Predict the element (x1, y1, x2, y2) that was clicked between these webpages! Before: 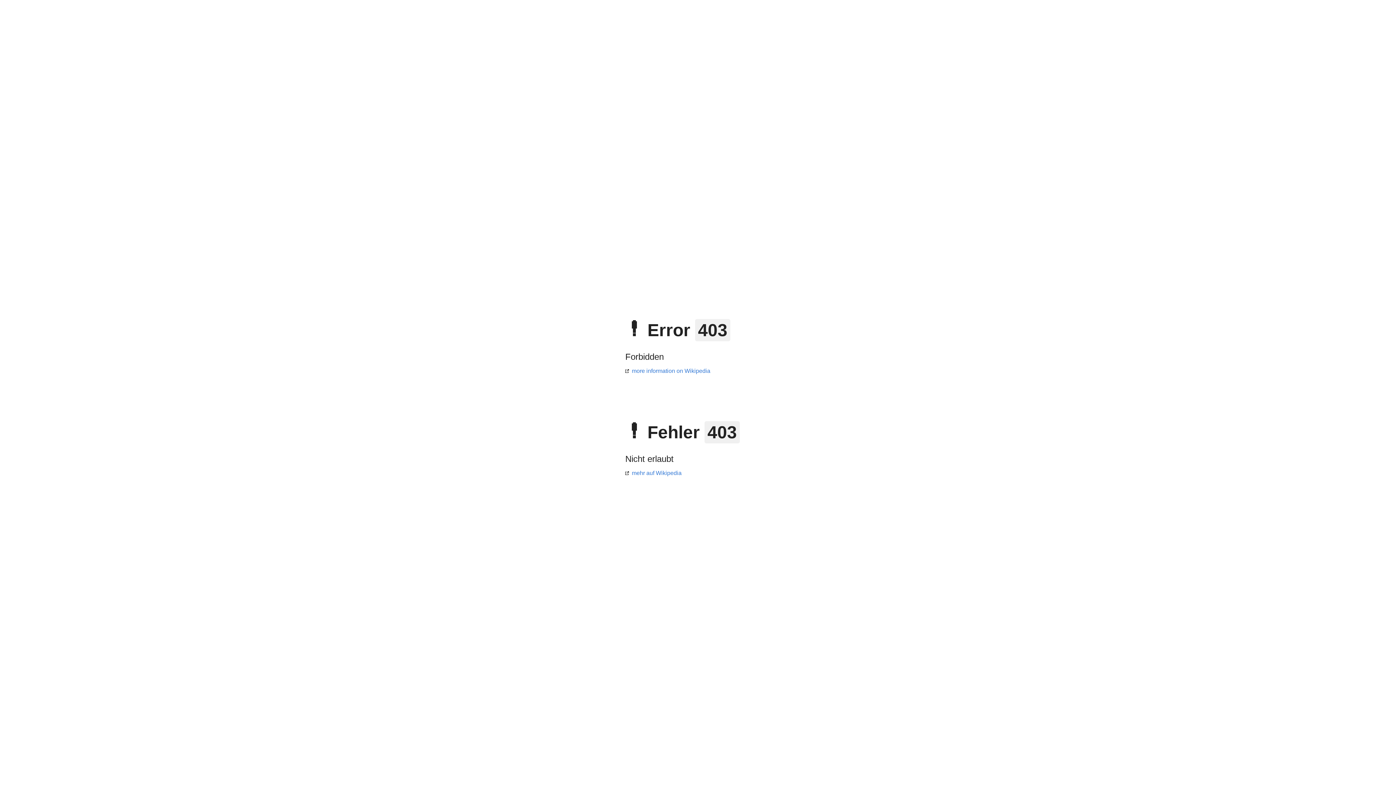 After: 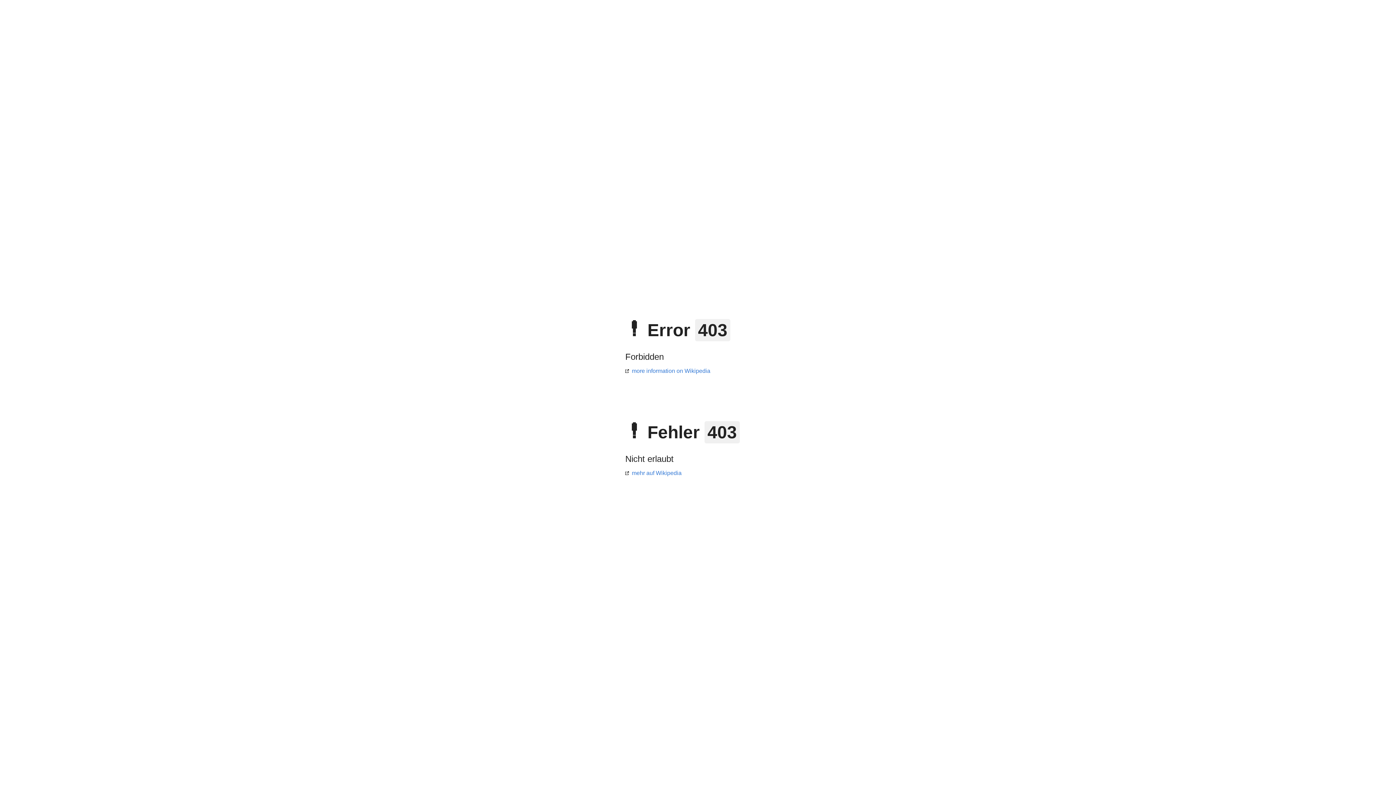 Action: bbox: (625, 368, 710, 374) label: more information on Wikipedia